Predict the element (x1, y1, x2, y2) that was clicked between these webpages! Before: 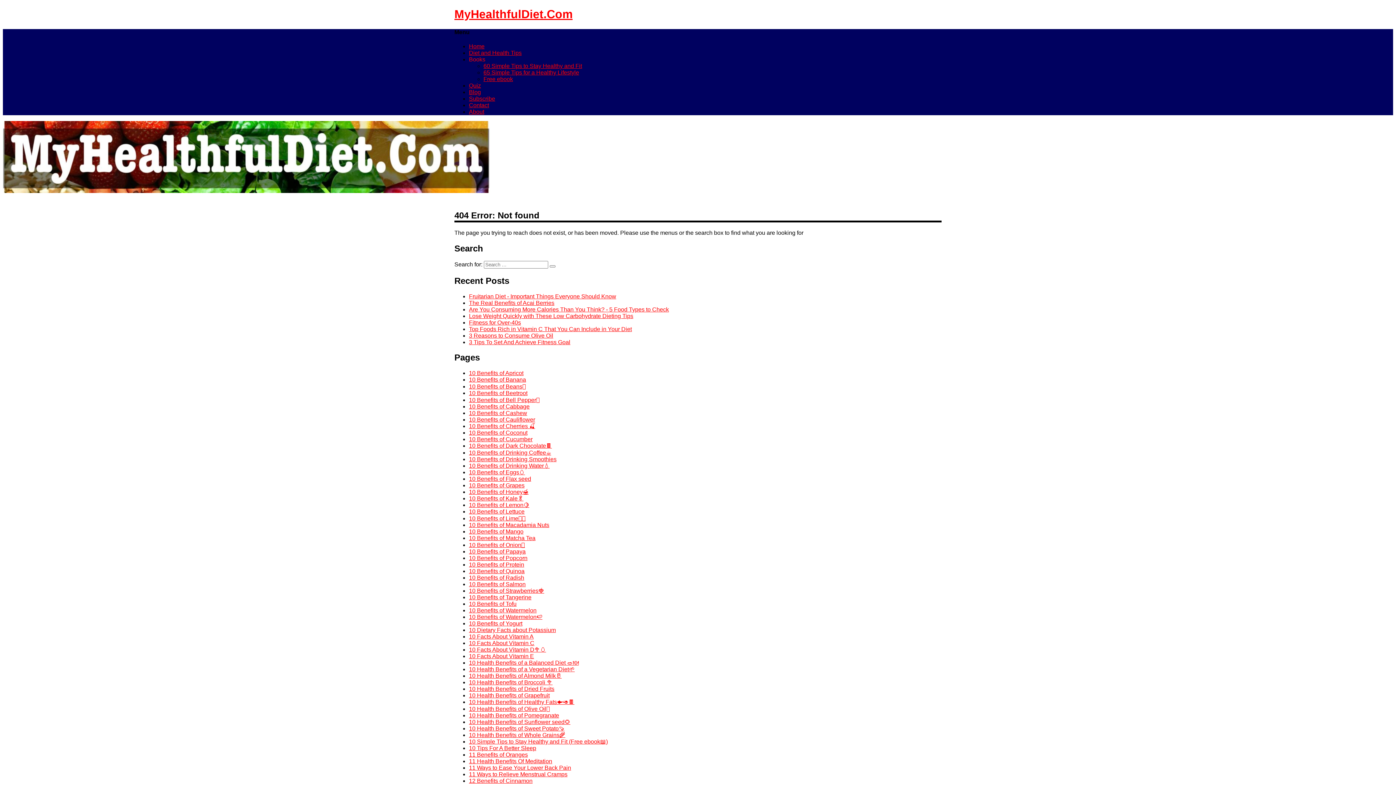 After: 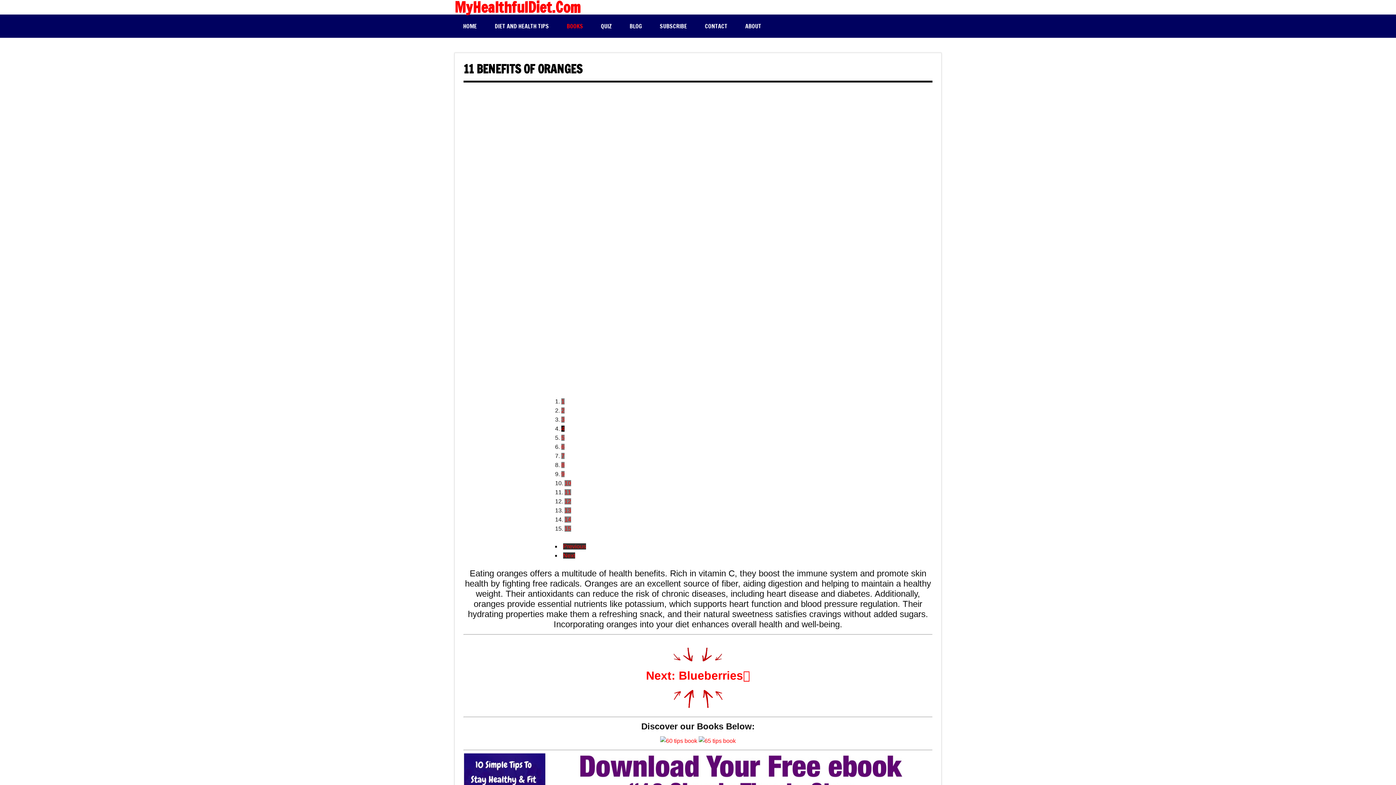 Action: label: 11 Benefits of Oranges bbox: (469, 752, 528, 758)